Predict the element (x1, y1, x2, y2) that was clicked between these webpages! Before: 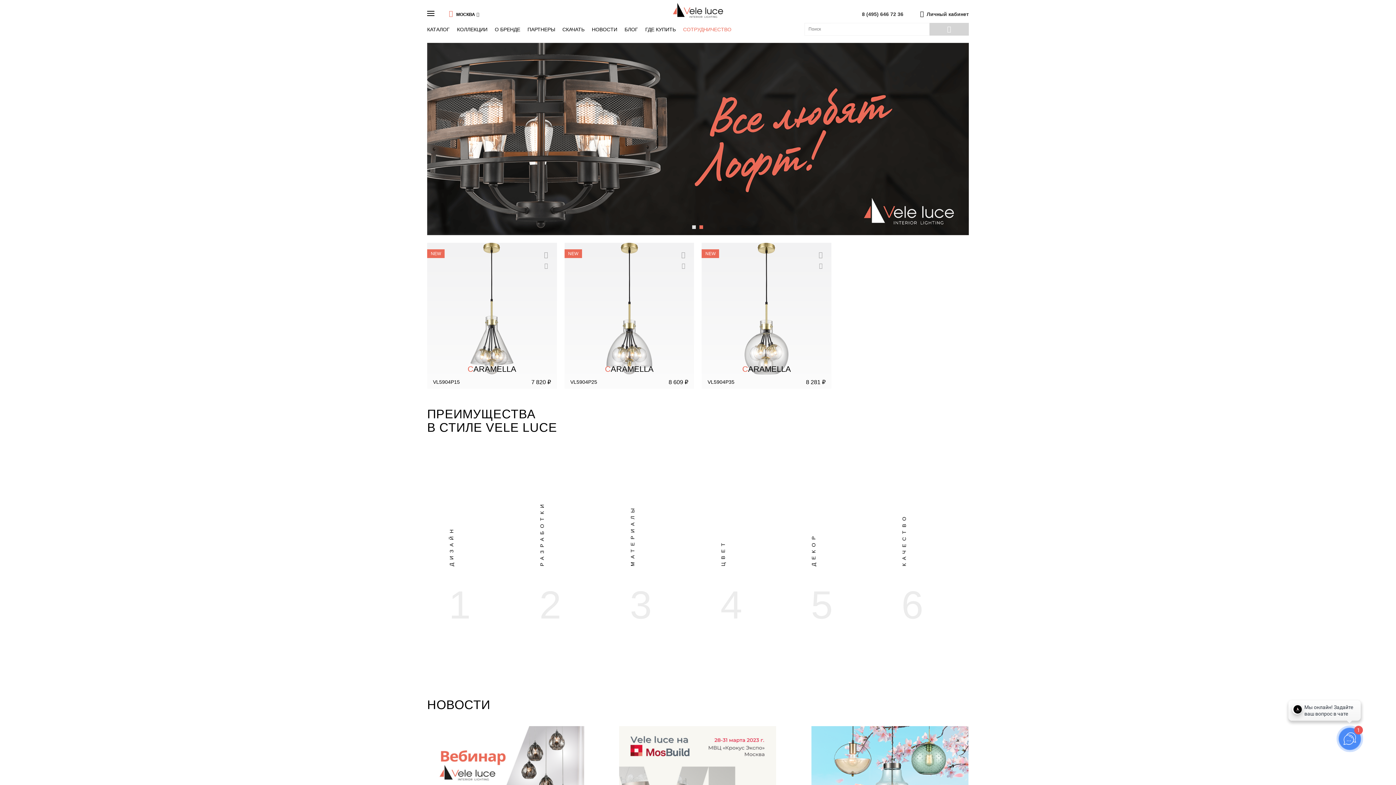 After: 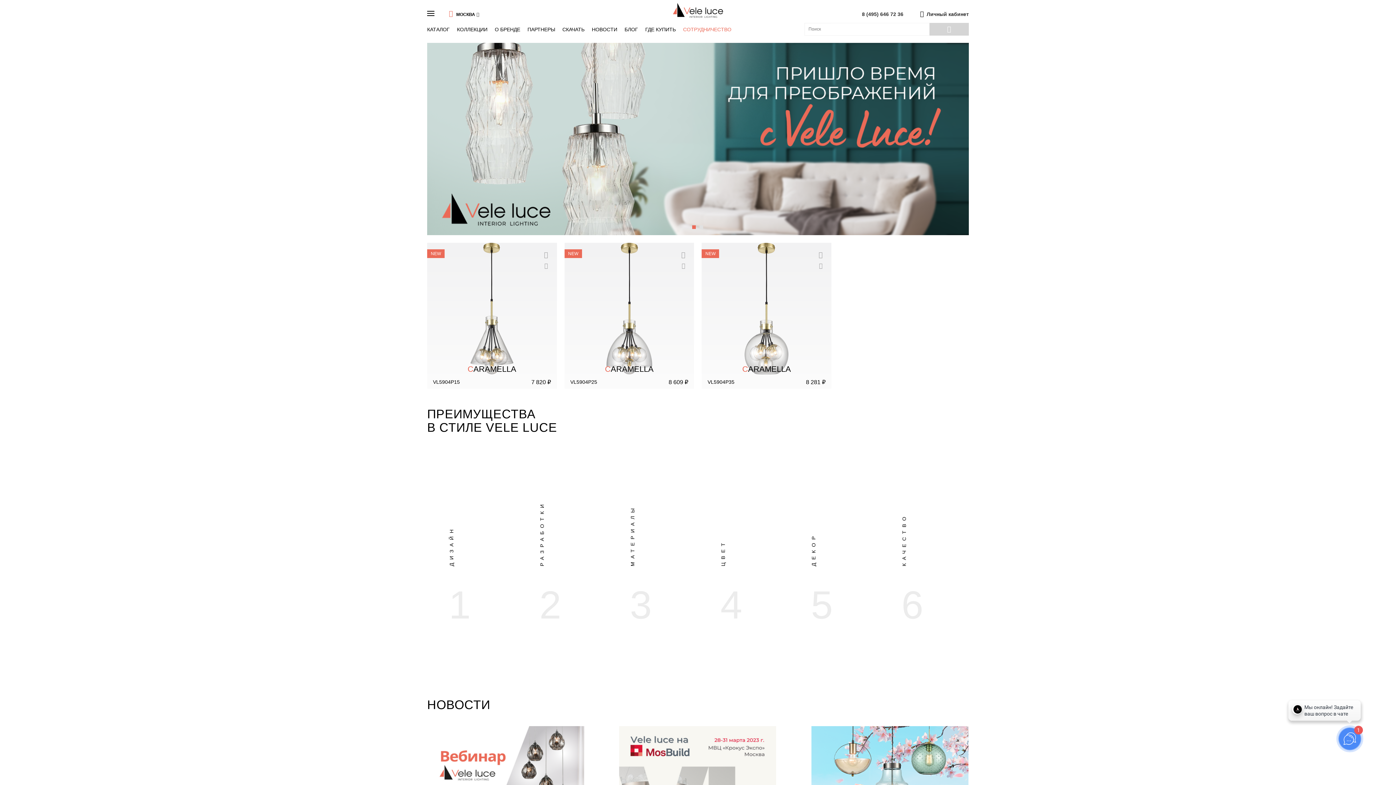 Action: bbox: (427, 242, 556, 374)